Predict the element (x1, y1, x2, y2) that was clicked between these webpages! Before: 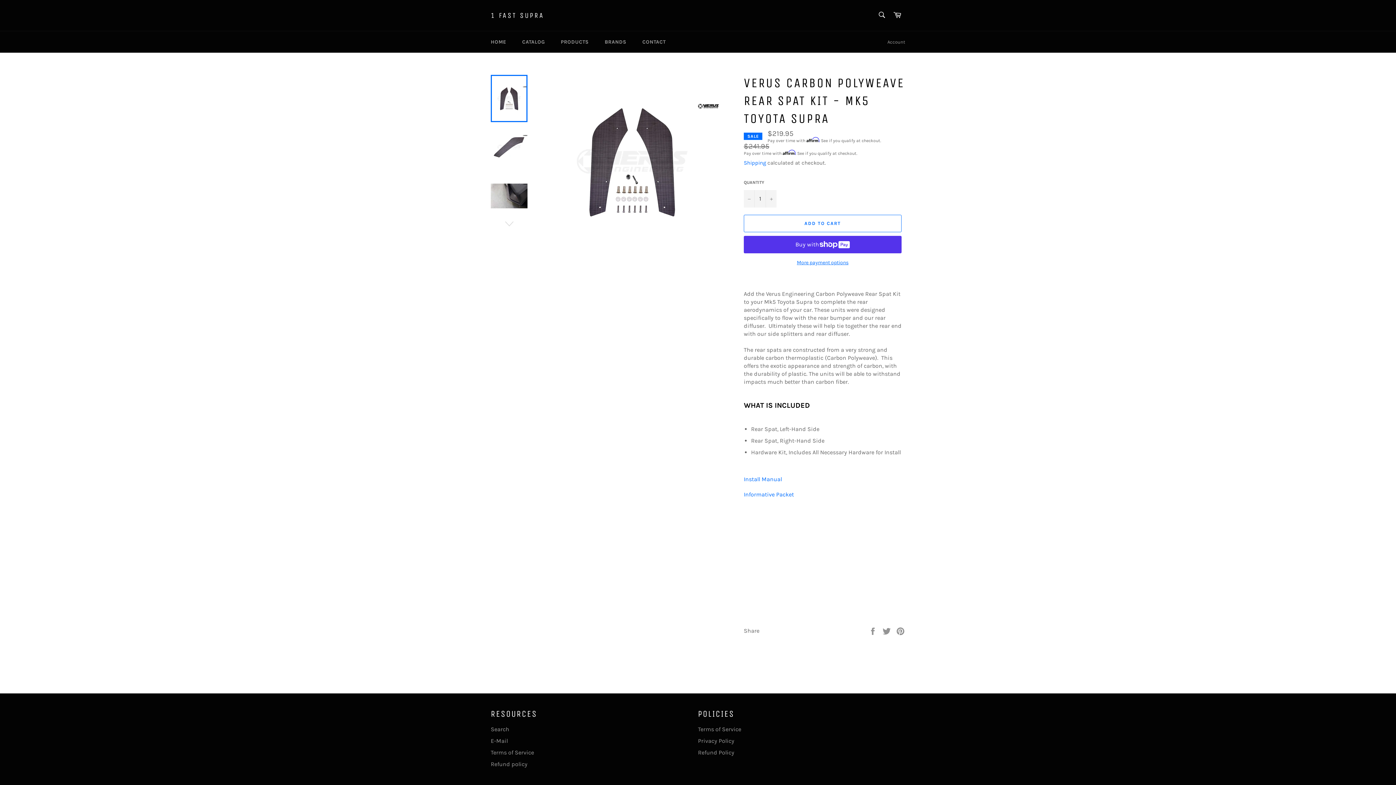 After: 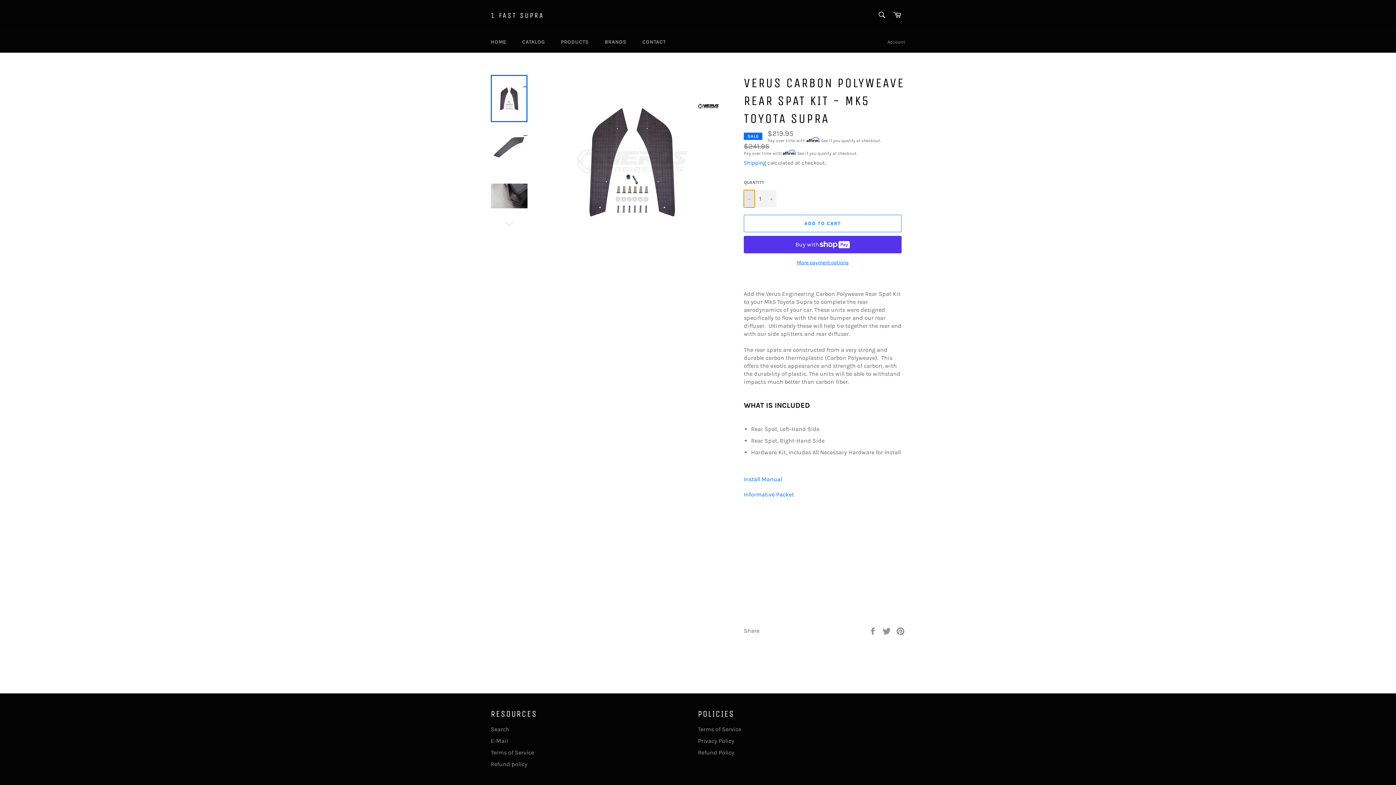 Action: bbox: (744, 190, 754, 207) label: Reduce item quantity by one